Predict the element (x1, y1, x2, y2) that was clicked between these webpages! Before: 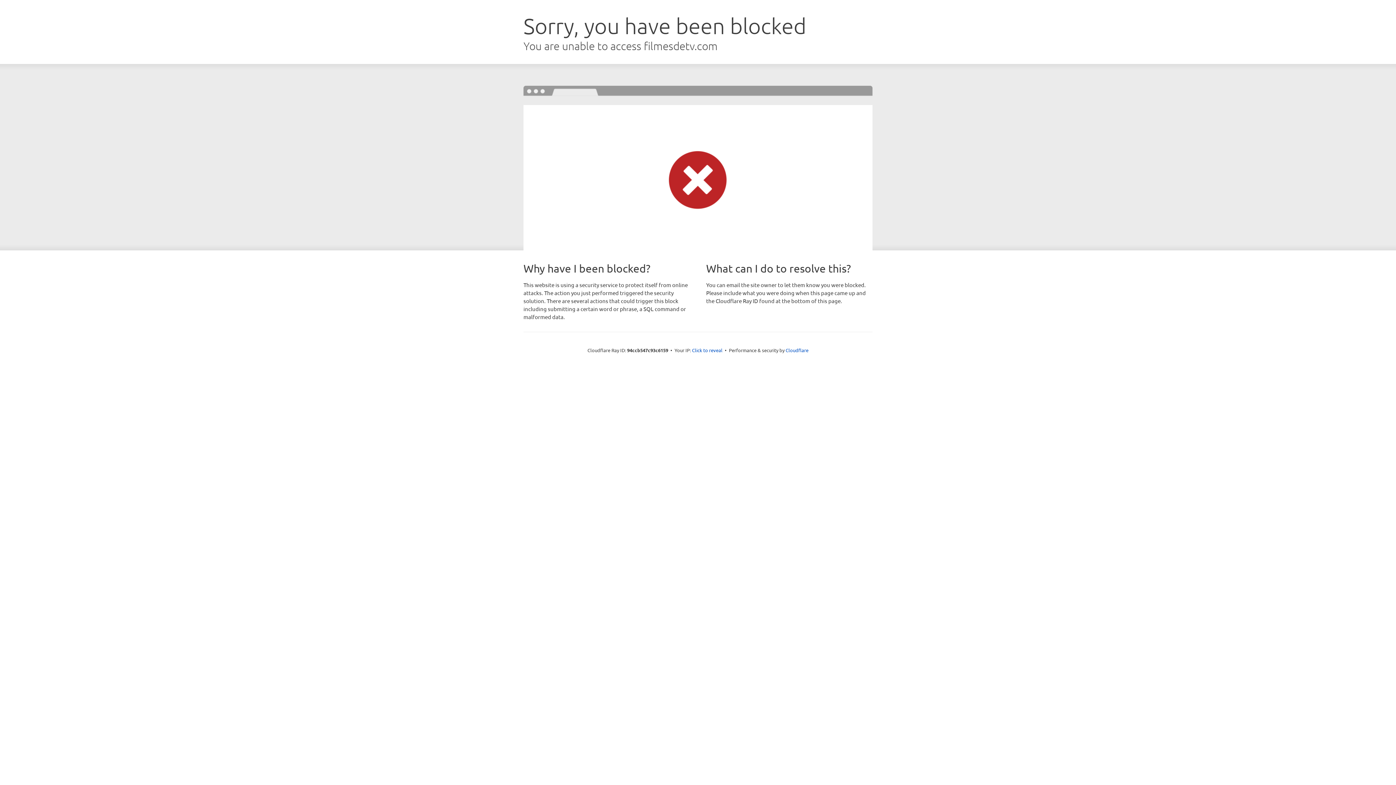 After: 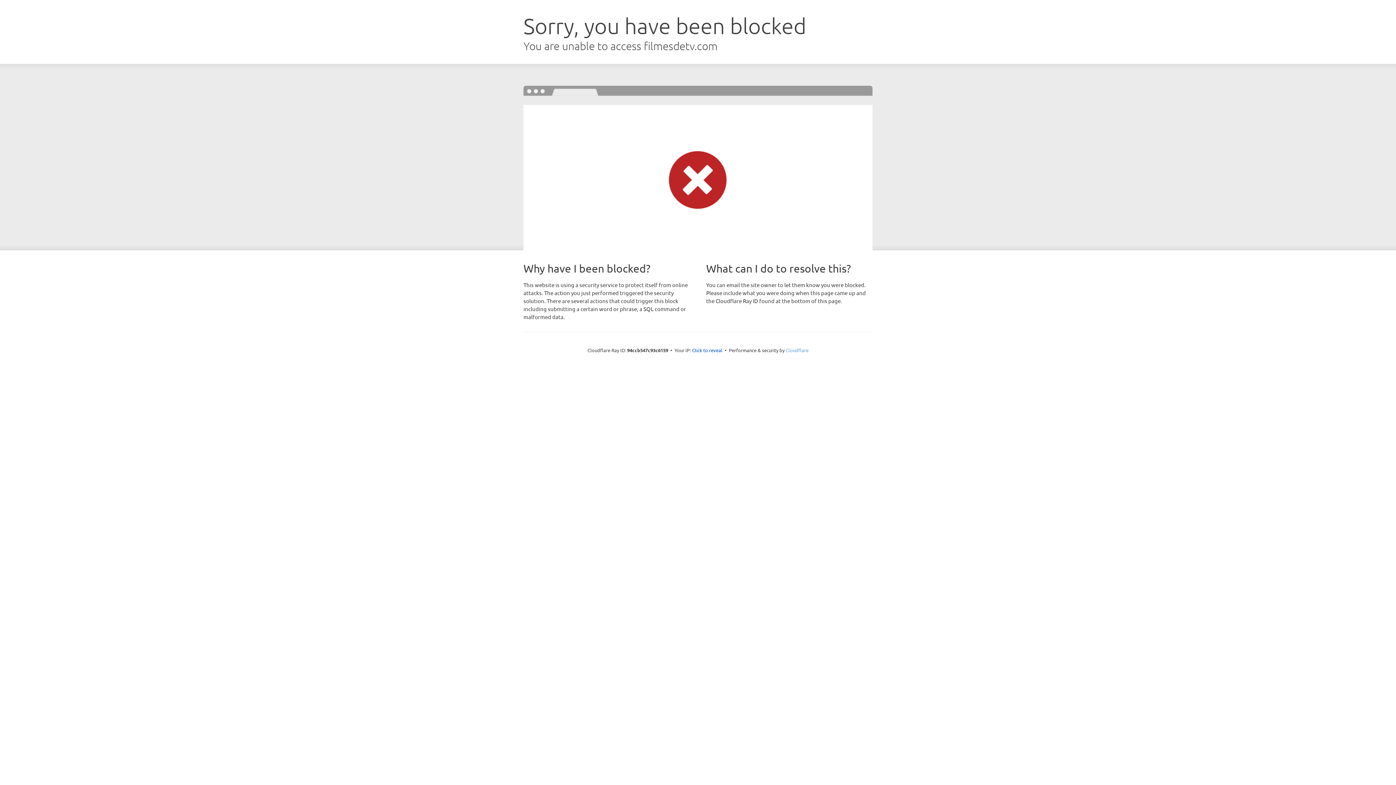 Action: label: Cloudflare bbox: (785, 347, 808, 353)